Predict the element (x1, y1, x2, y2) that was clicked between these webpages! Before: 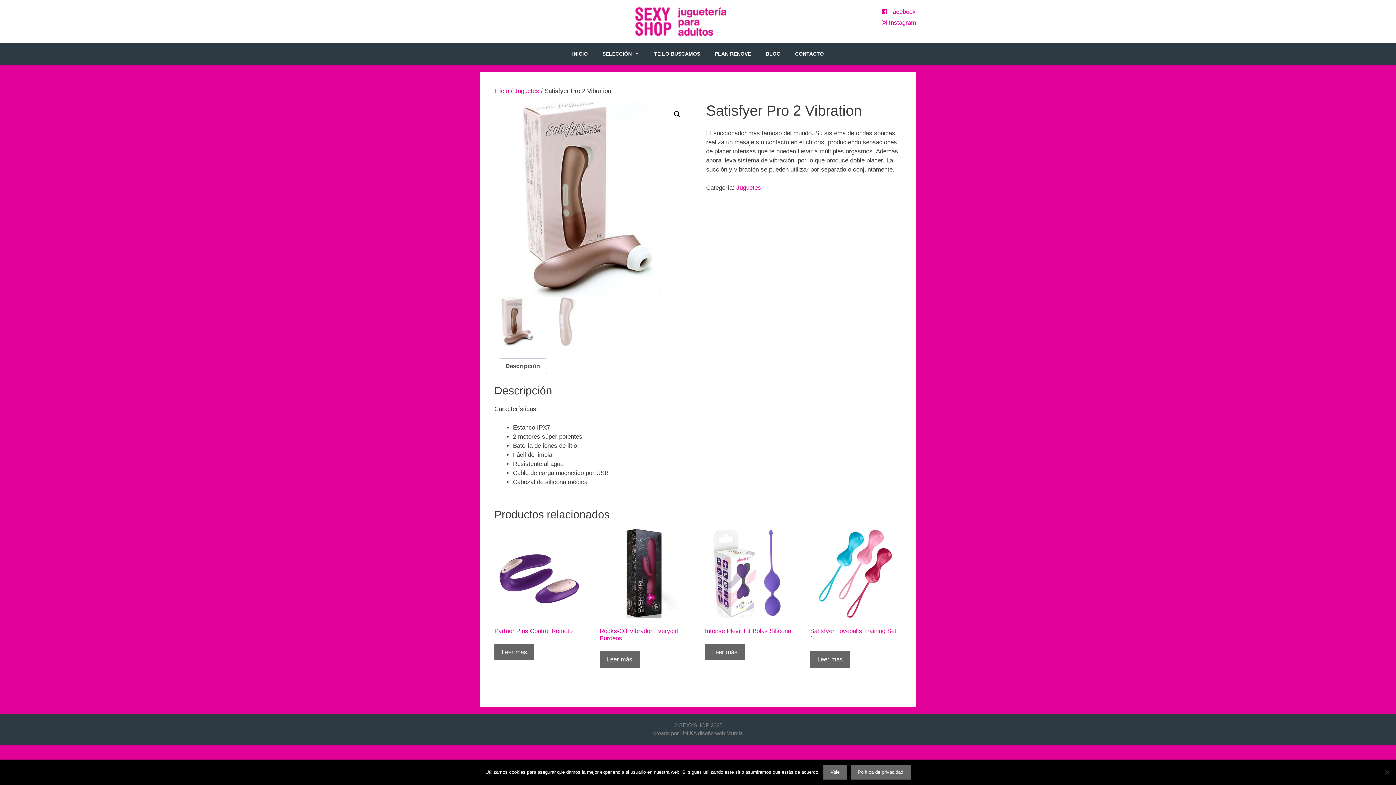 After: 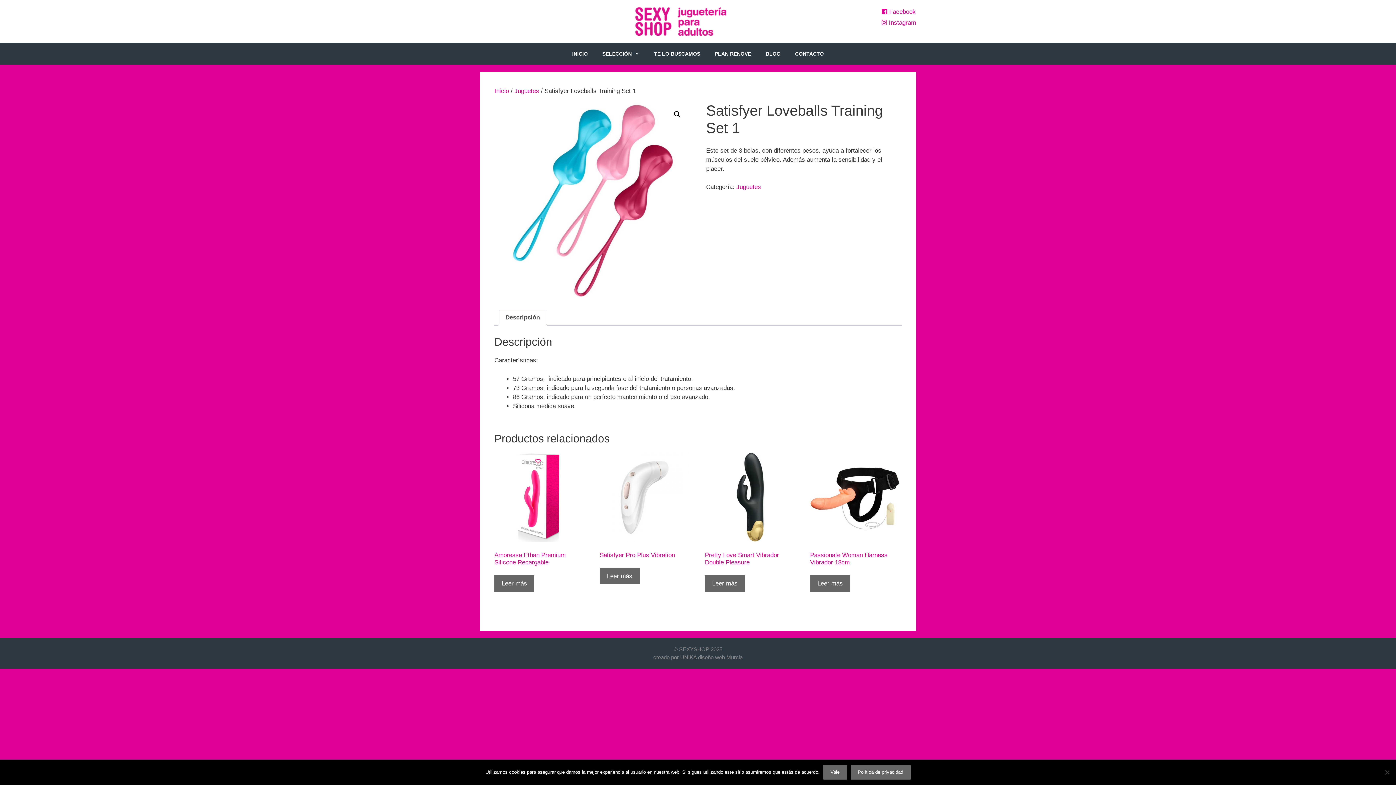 Action: bbox: (810, 624, 900, 645) label: Satisfyer Loveballs Training Set 1